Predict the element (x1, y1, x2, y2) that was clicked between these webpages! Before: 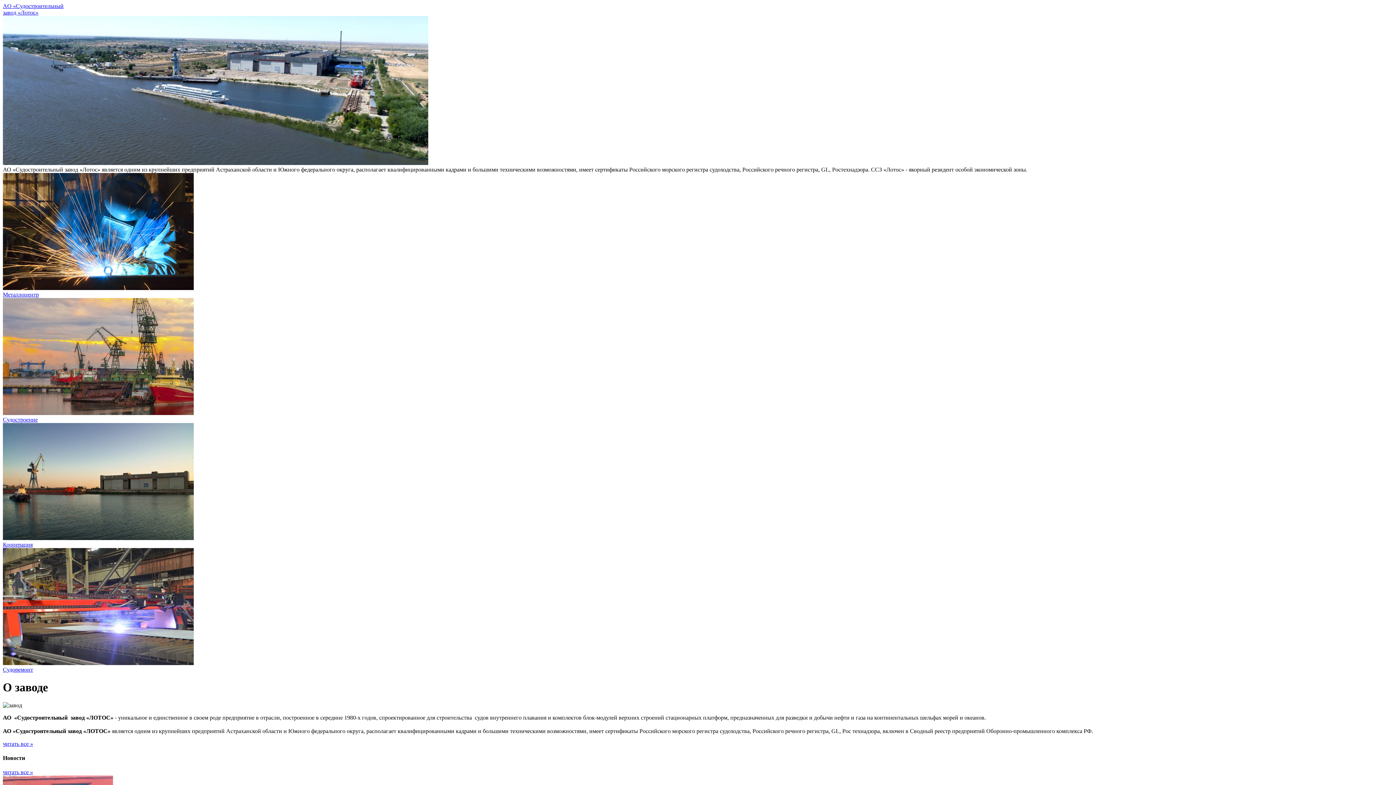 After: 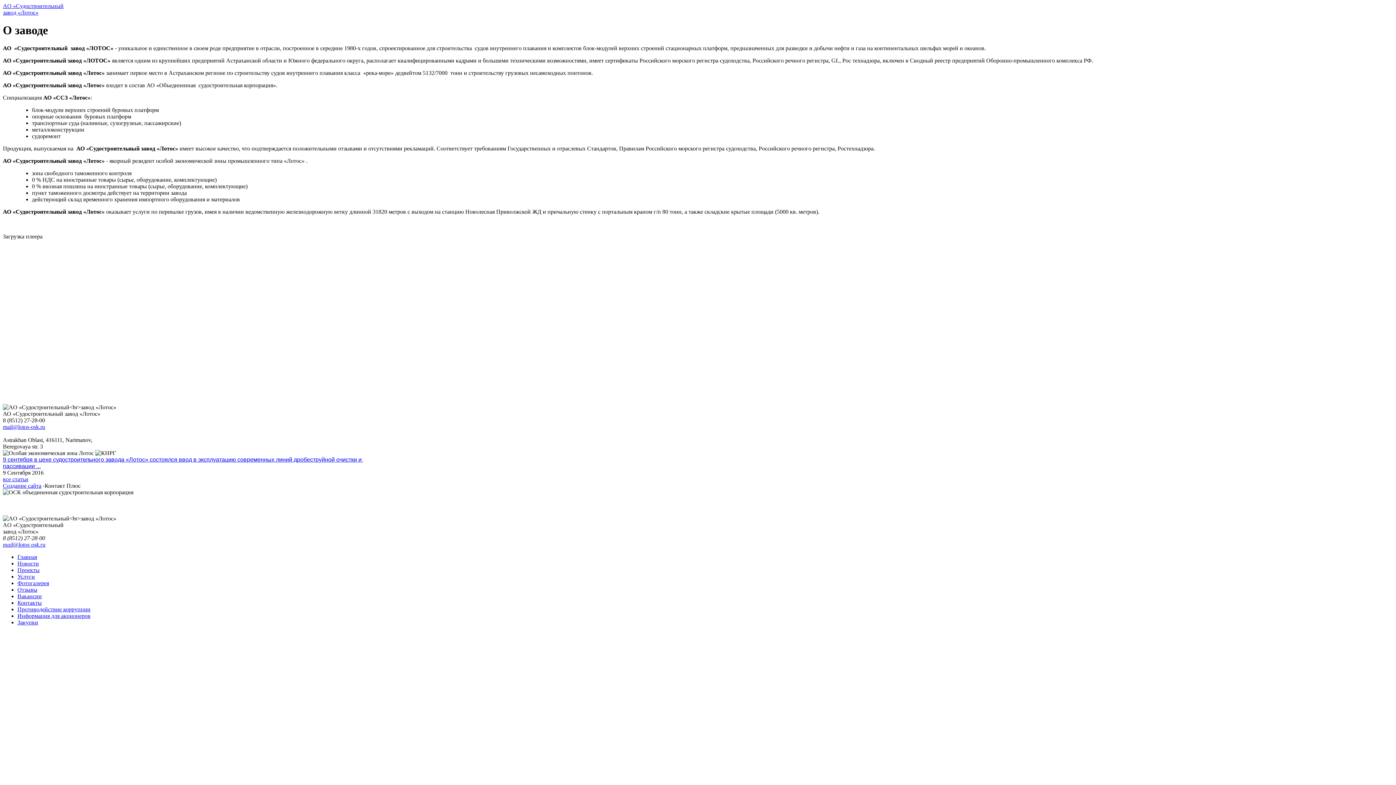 Action: label: читать все » bbox: (2, 741, 33, 747)